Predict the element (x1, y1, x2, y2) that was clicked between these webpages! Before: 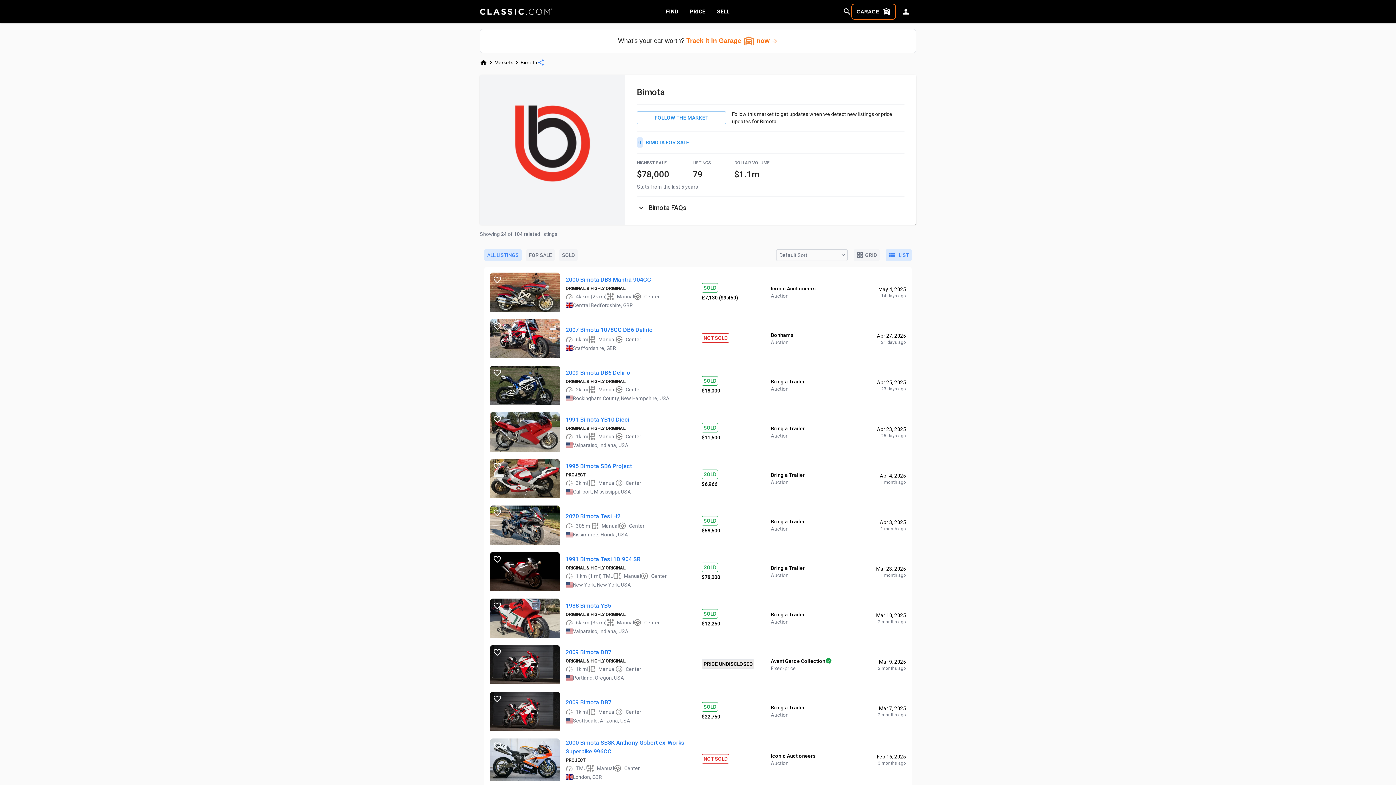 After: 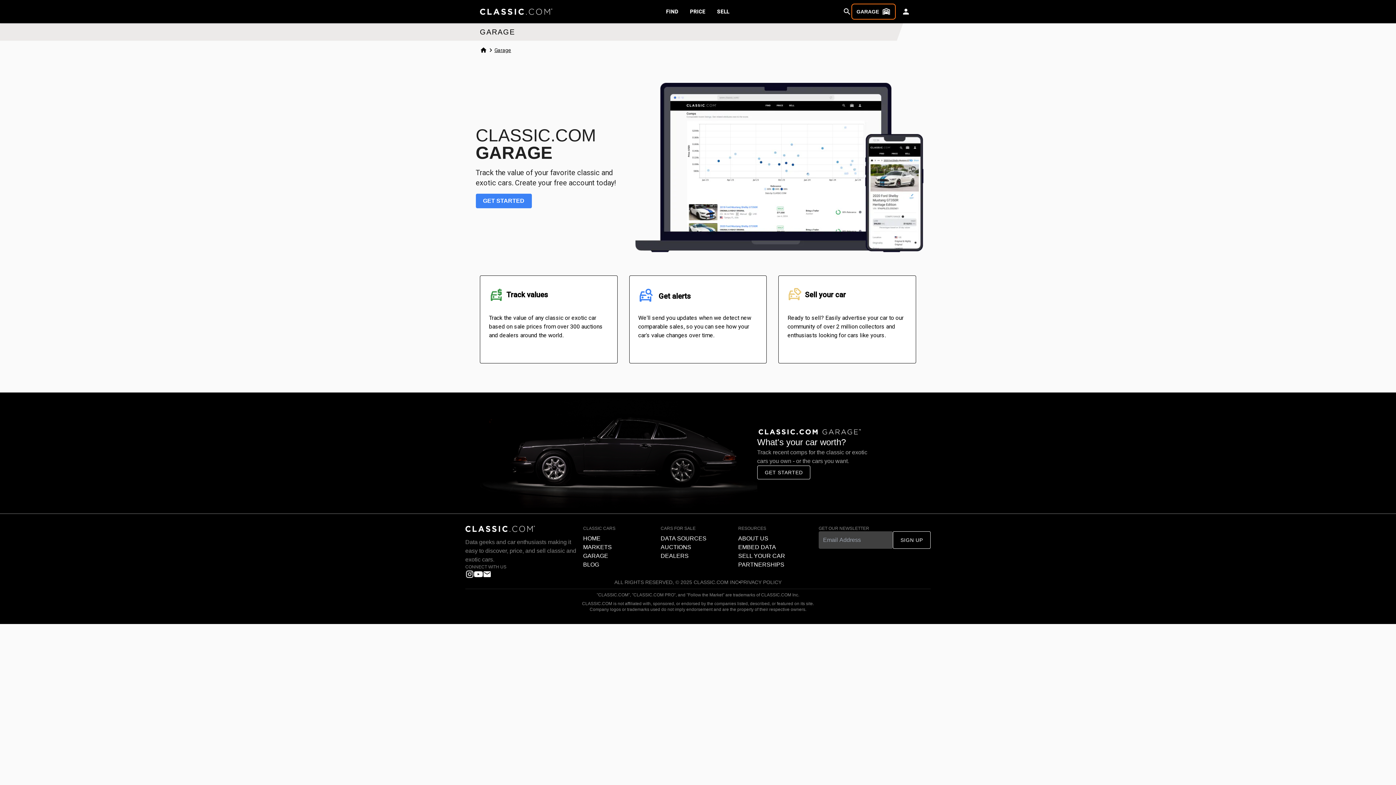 Action: bbox: (684, 3, 711, 19) label: PRICE